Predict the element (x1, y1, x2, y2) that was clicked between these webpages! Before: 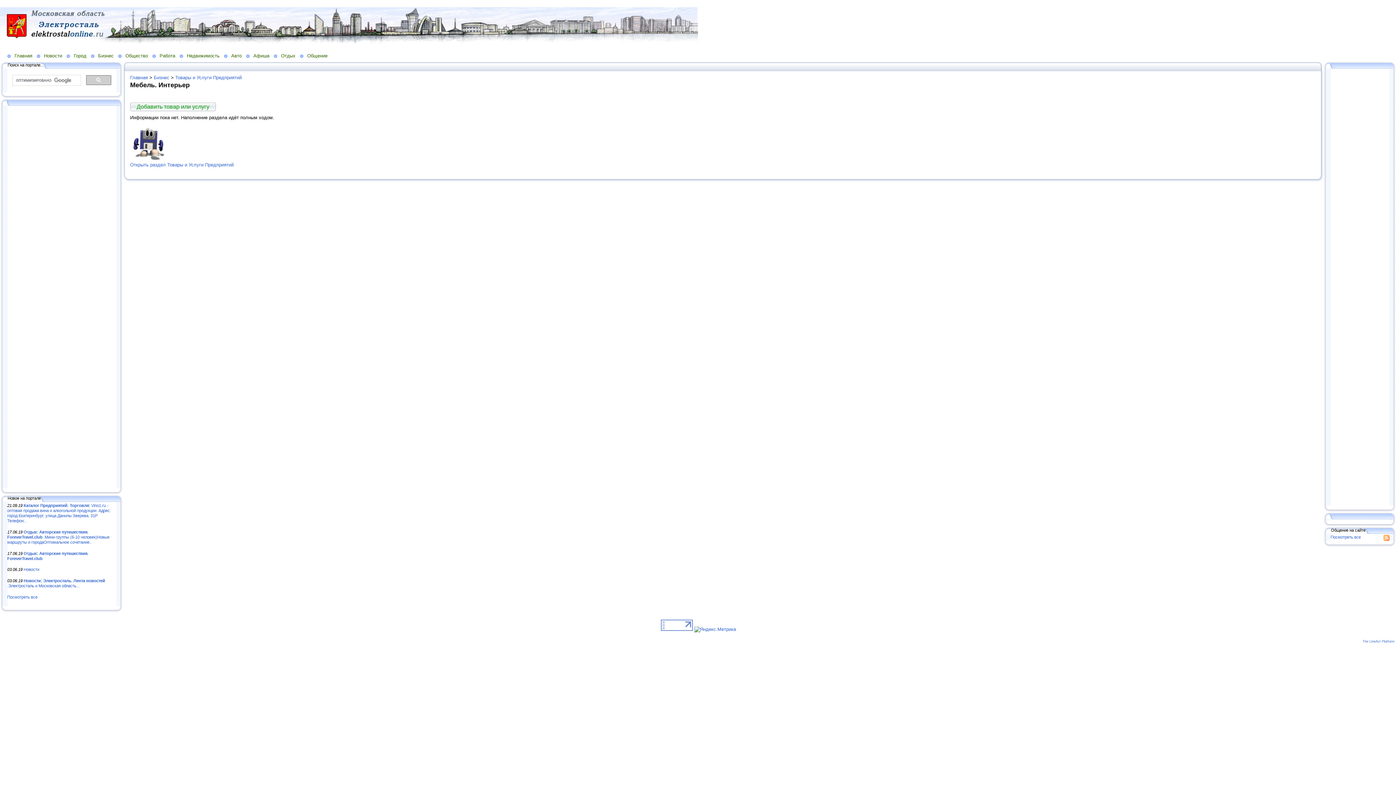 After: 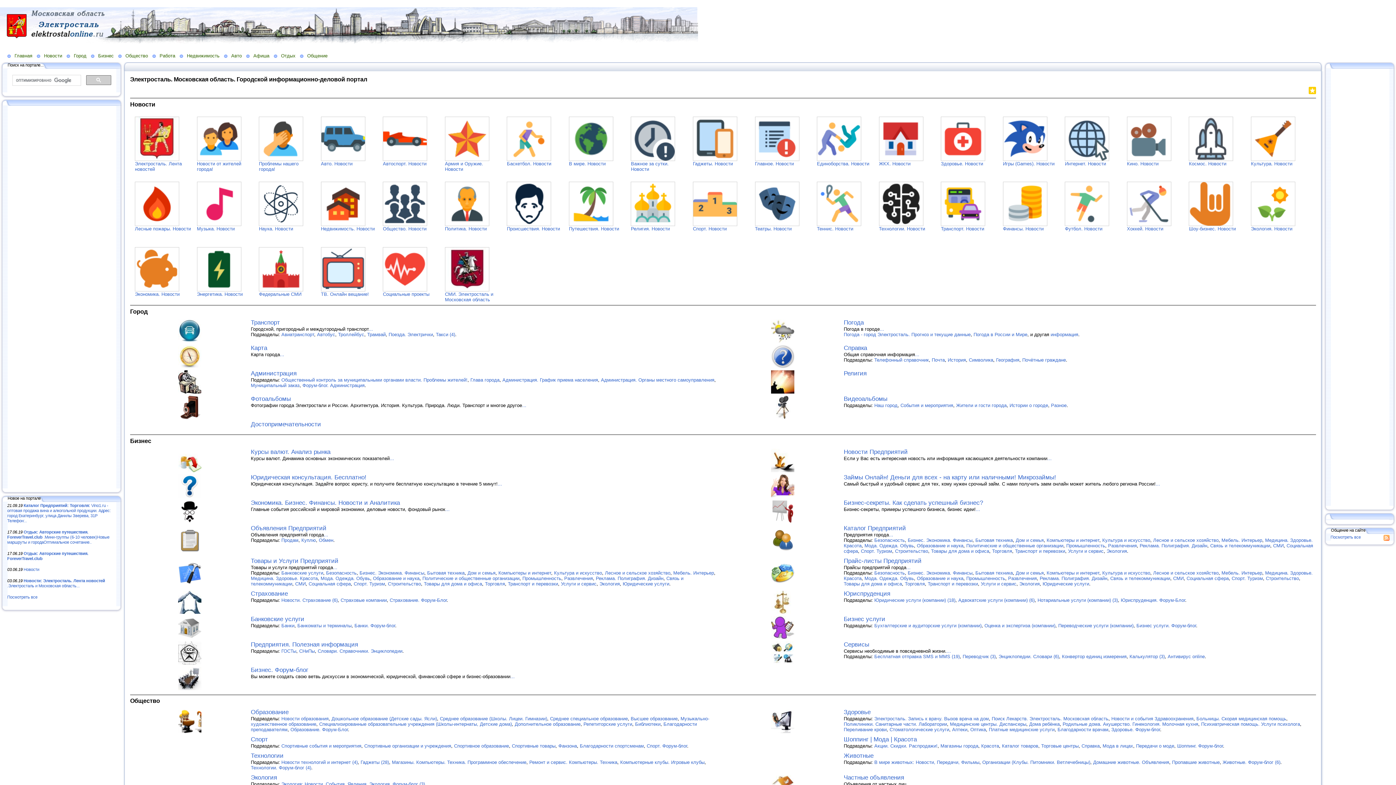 Action: bbox: (7, 52, 36, 58) label: Главная